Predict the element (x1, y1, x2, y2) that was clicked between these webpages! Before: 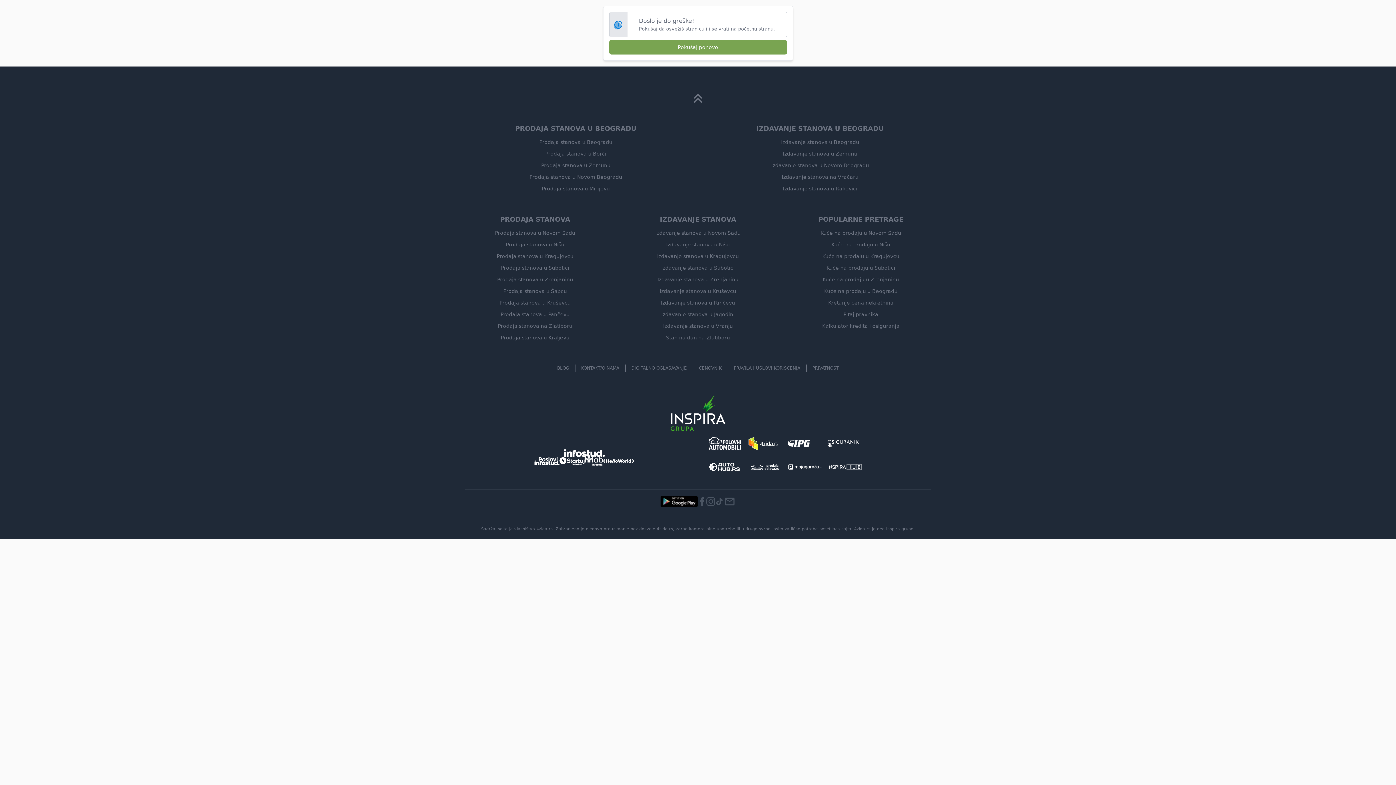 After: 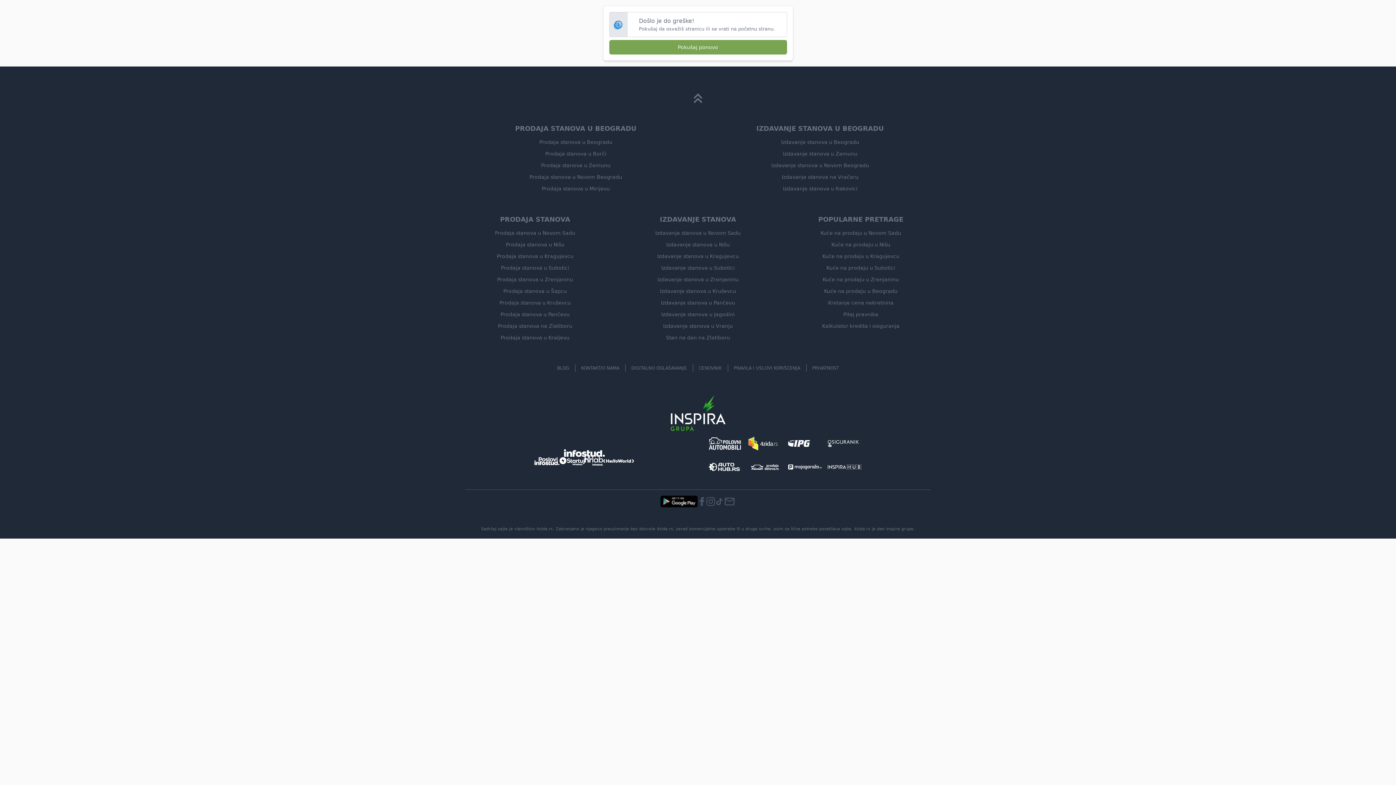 Action: bbox: (496, 253, 573, 259) label: Prodaja stanova u Kragujevcu